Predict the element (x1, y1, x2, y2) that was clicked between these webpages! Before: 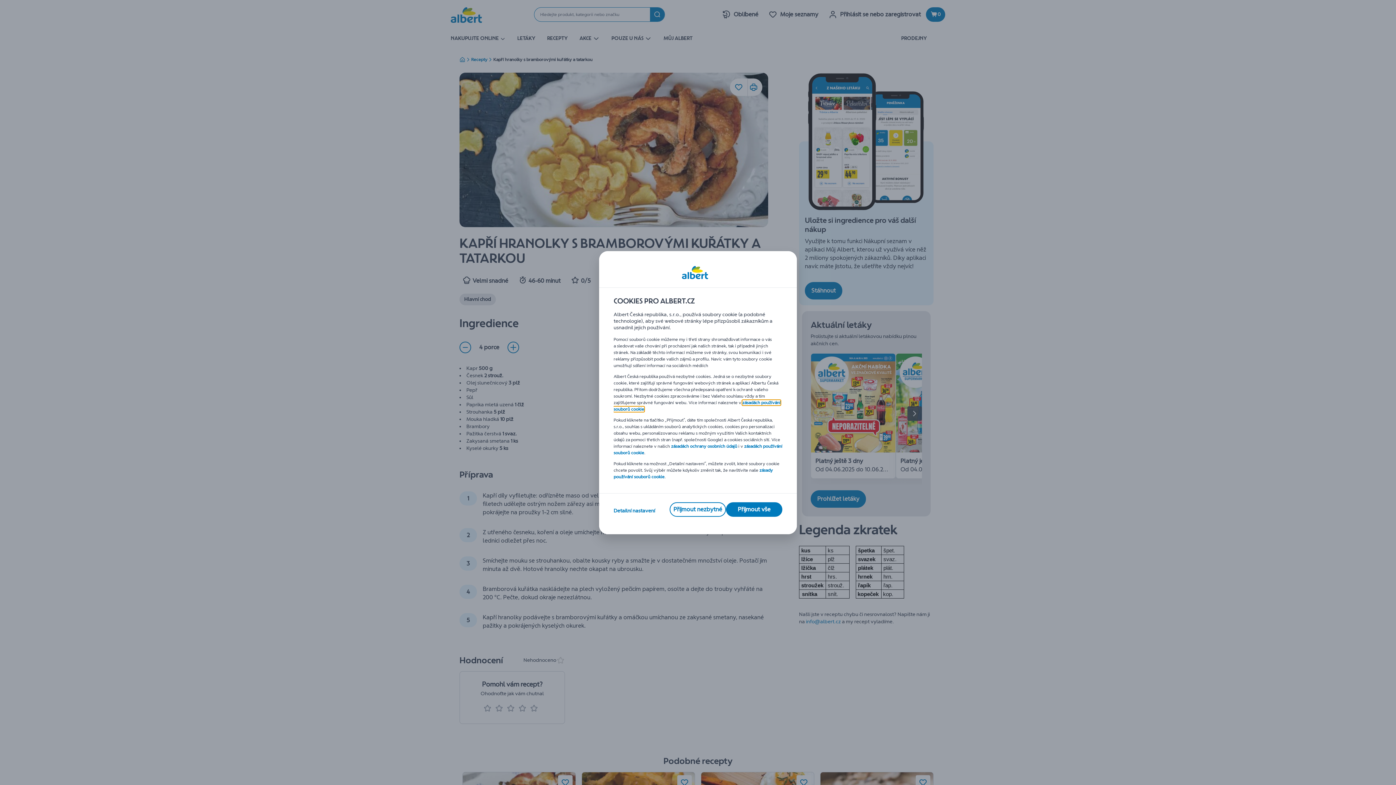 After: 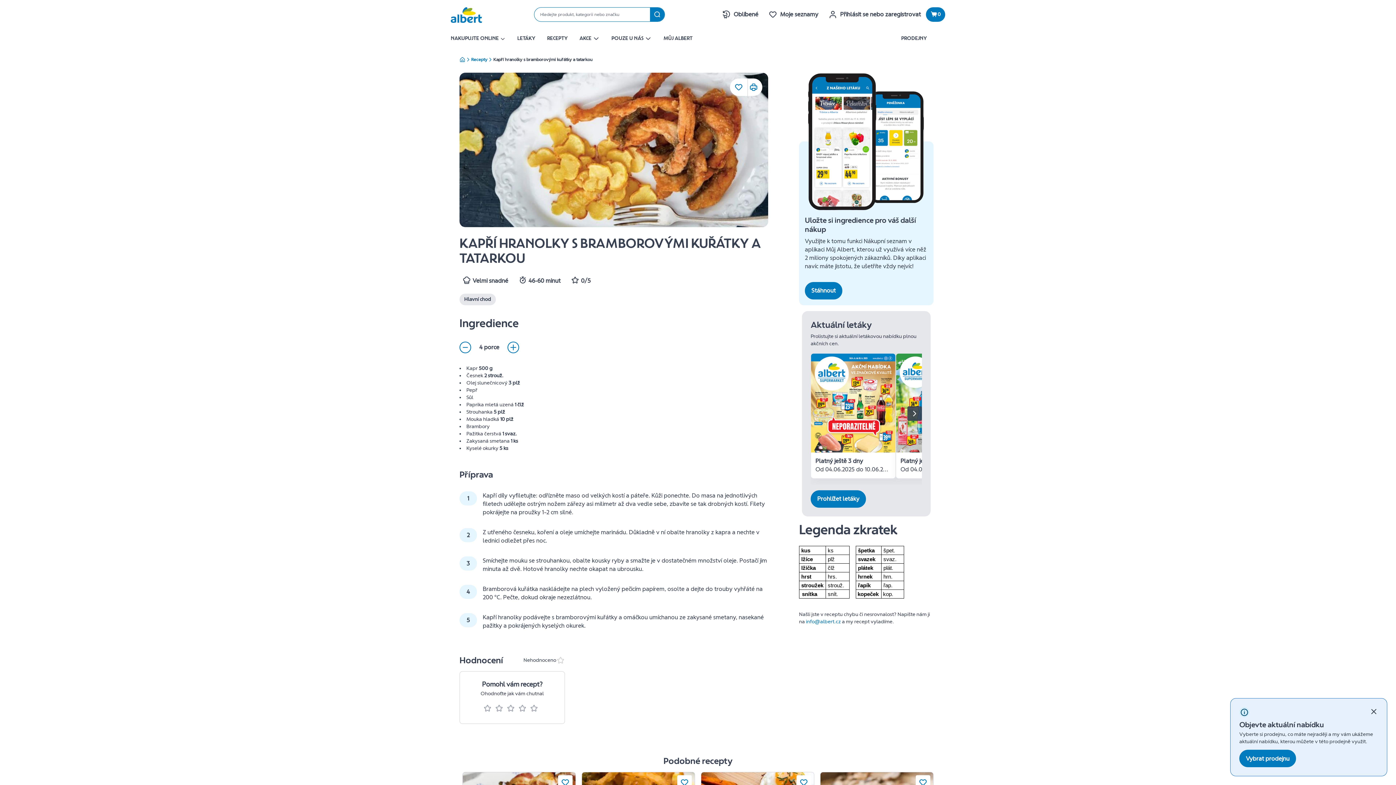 Action: label: Přijmout nezbytné bbox: (669, 502, 726, 516)